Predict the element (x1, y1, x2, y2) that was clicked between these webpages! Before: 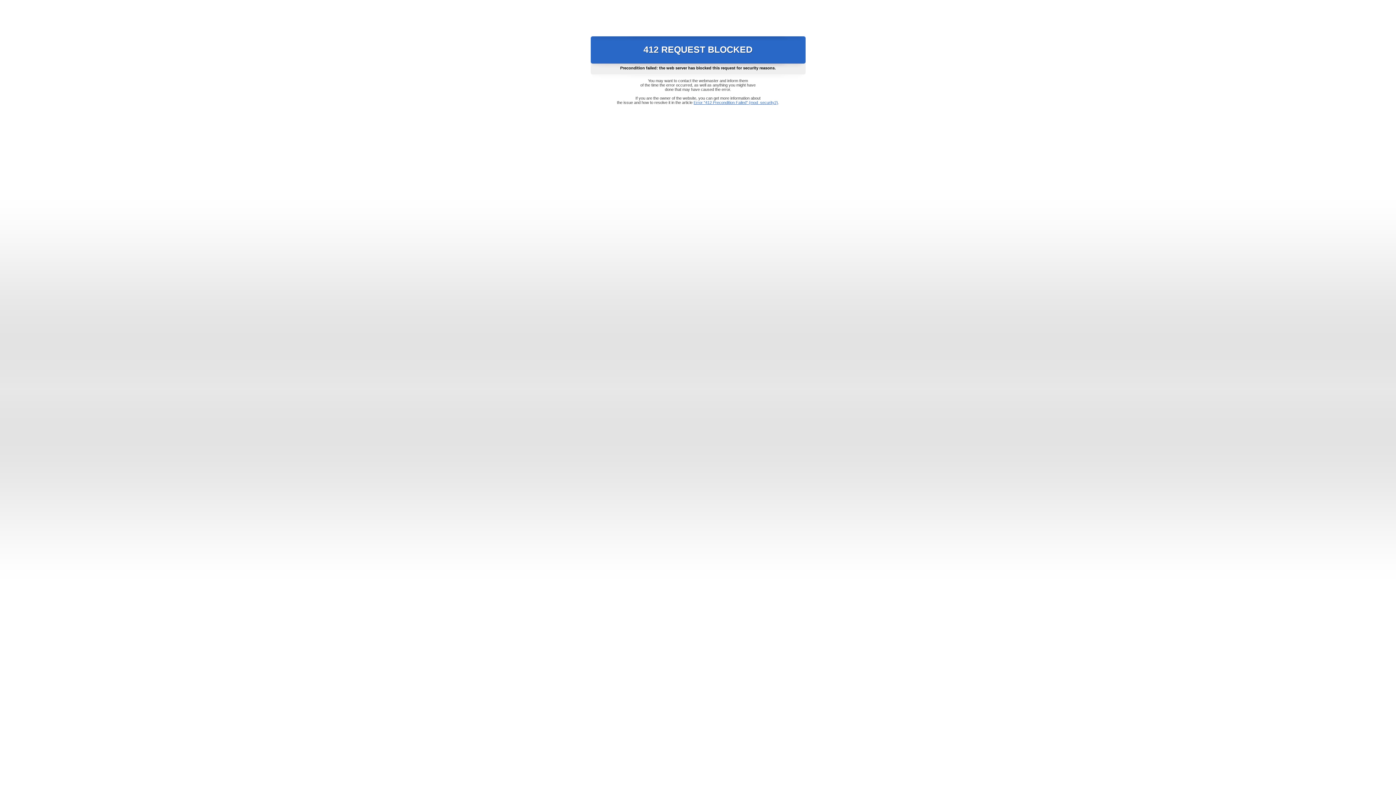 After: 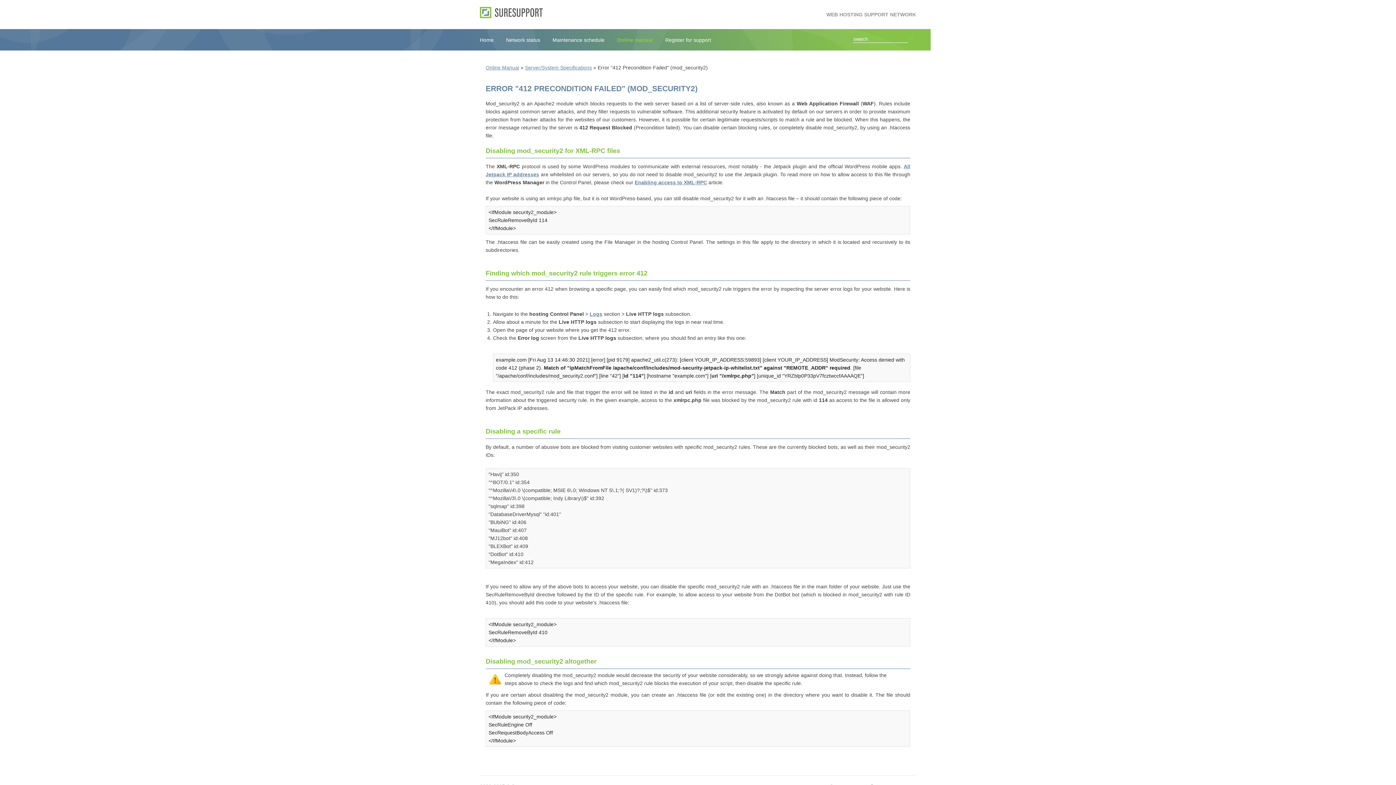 Action: label: Error "412 Precondition Failed" (mod_security2) bbox: (693, 100, 778, 104)